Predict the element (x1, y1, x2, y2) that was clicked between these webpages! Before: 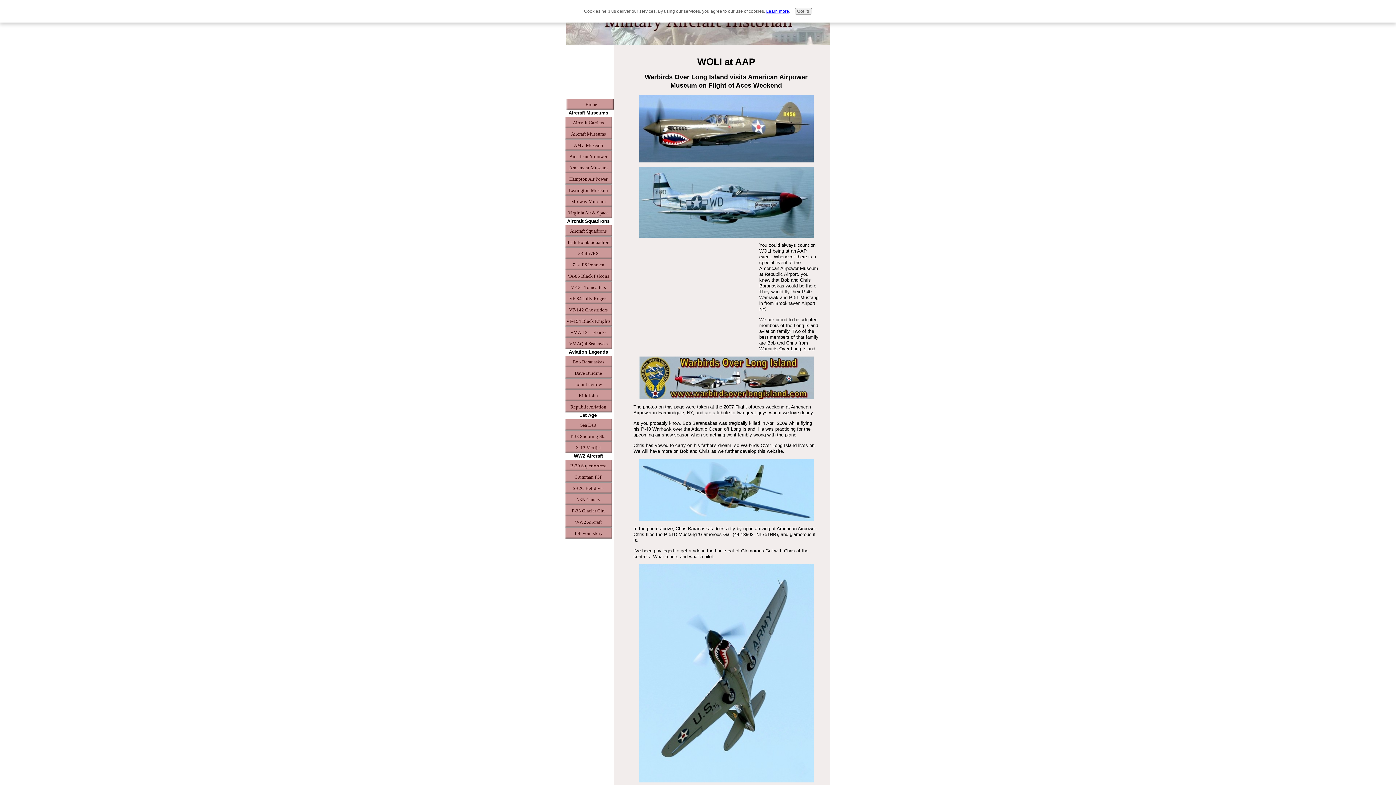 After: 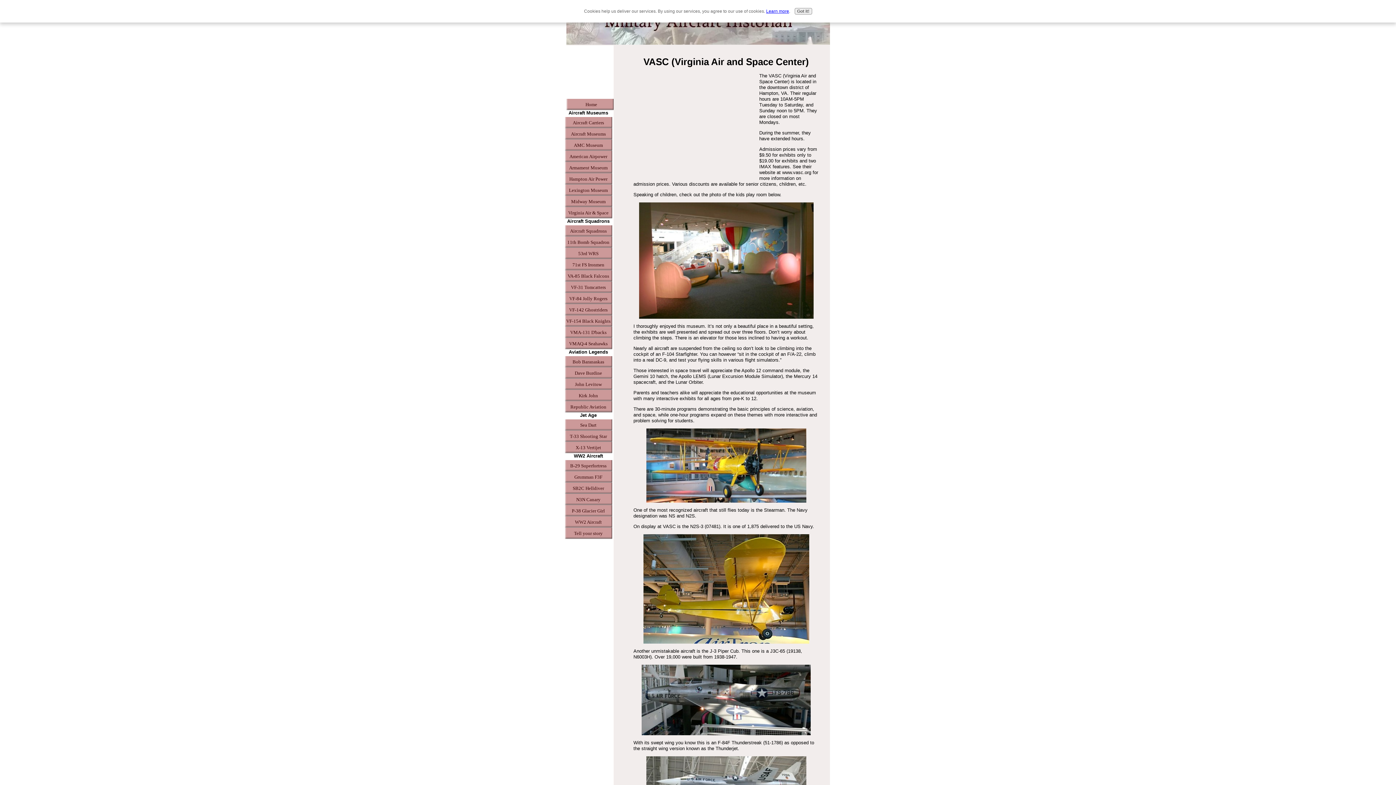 Action: label: Virginia Air & Space bbox: (564, 207, 612, 218)